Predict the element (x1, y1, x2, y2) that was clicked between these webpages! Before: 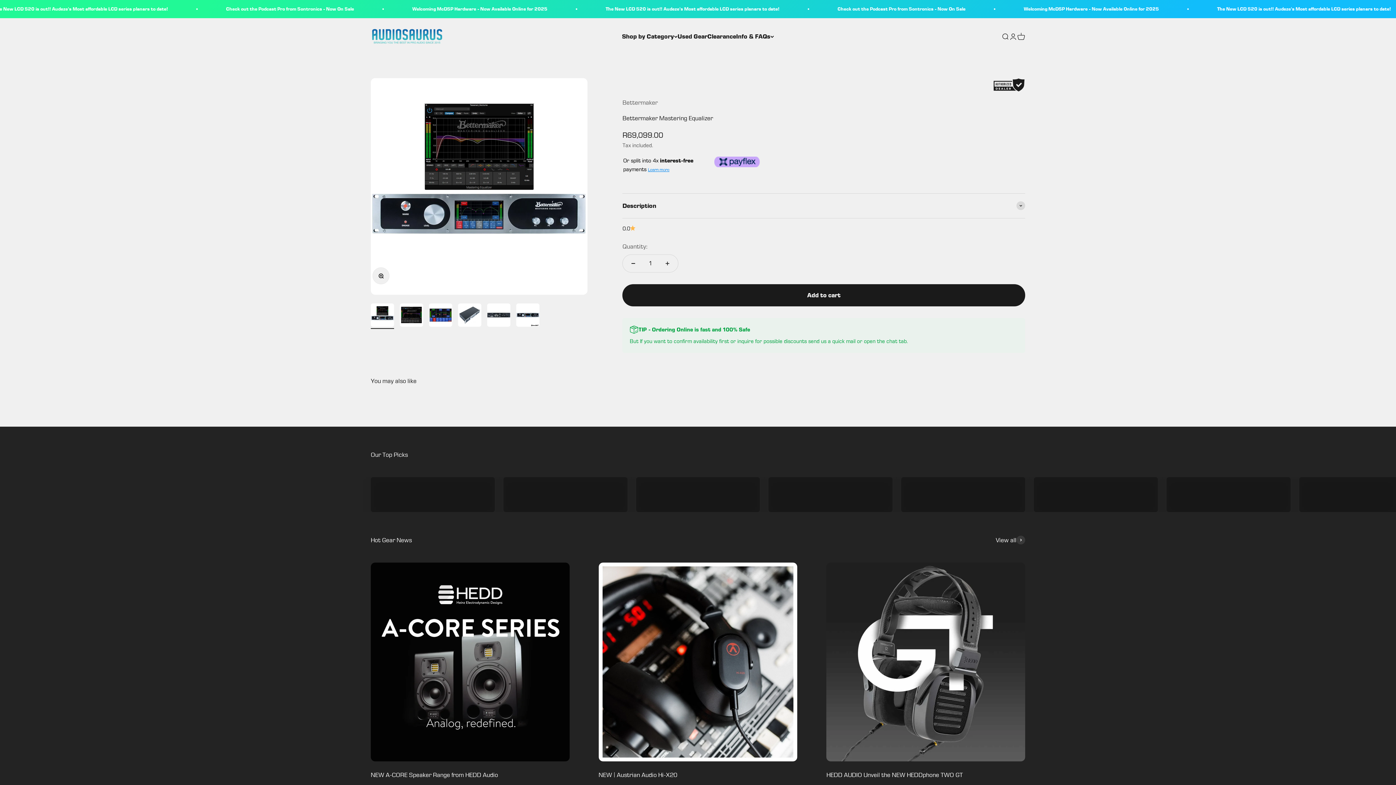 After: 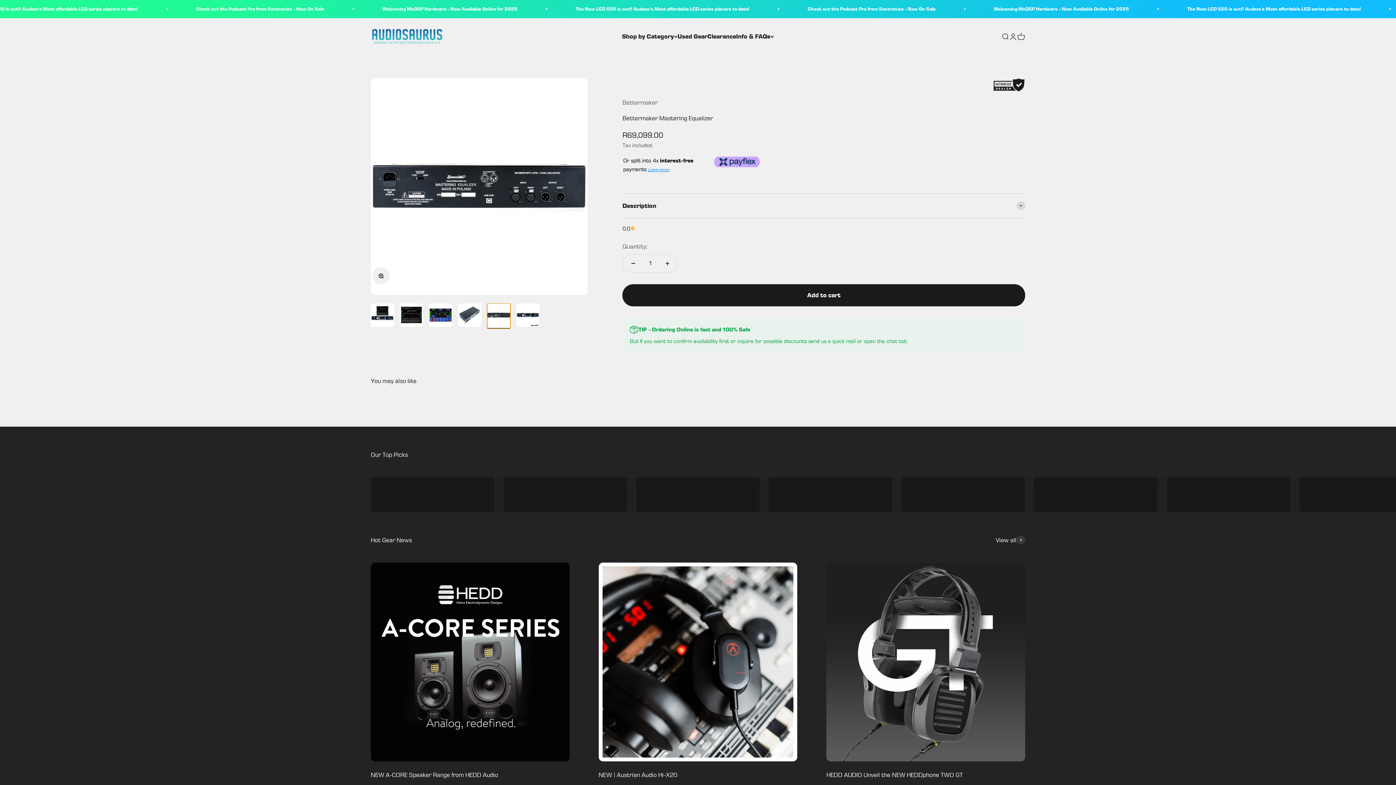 Action: bbox: (487, 303, 510, 329) label: Go to item 5